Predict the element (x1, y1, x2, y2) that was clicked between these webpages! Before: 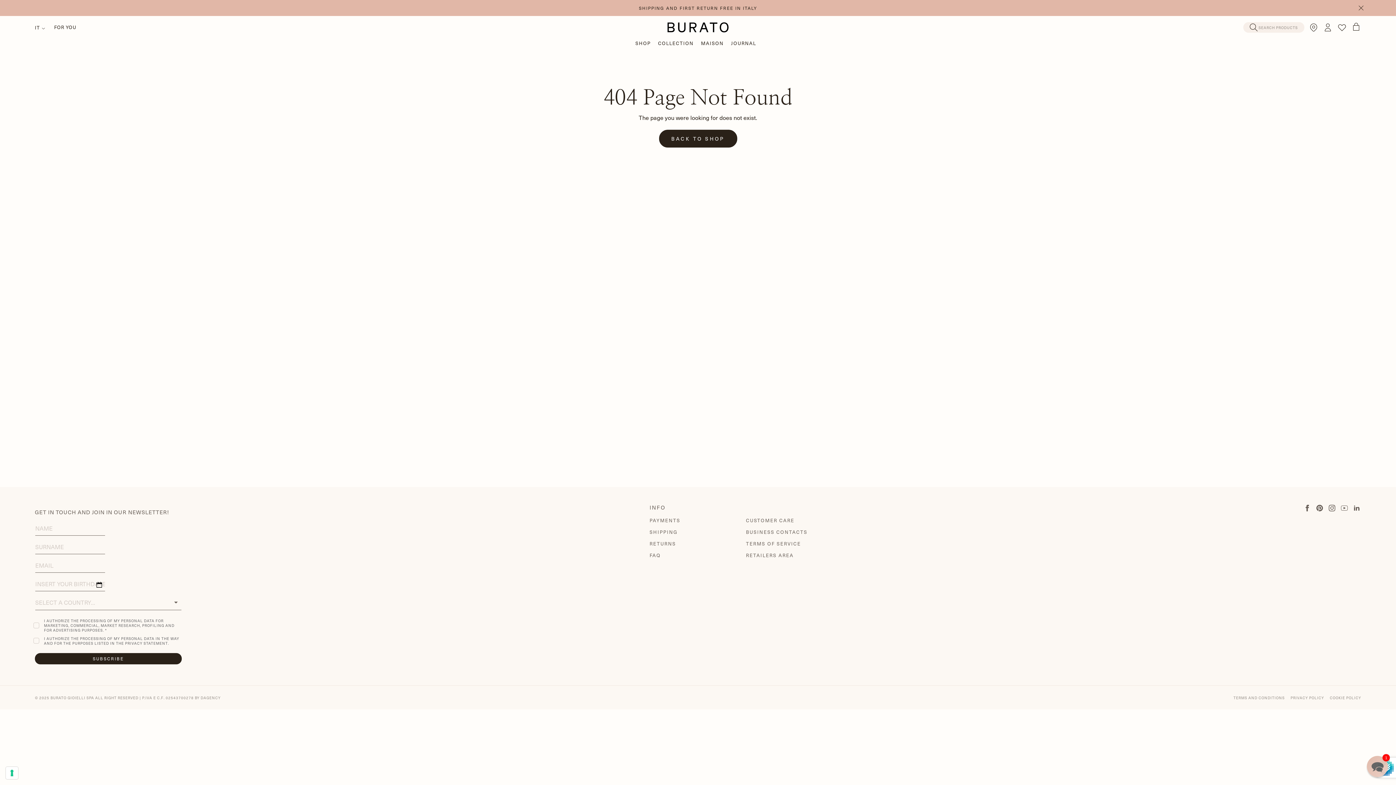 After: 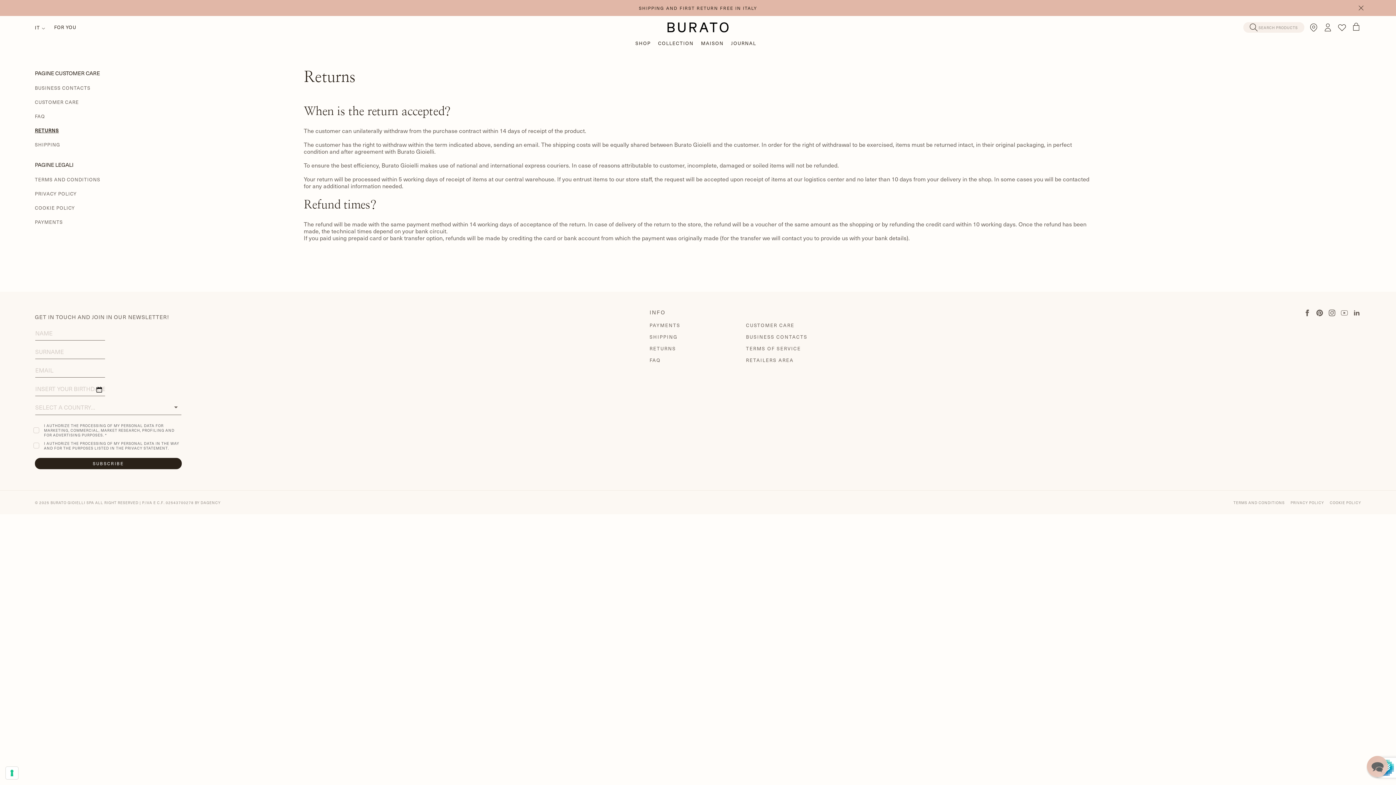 Action: label: RETURNS bbox: (649, 540, 676, 547)